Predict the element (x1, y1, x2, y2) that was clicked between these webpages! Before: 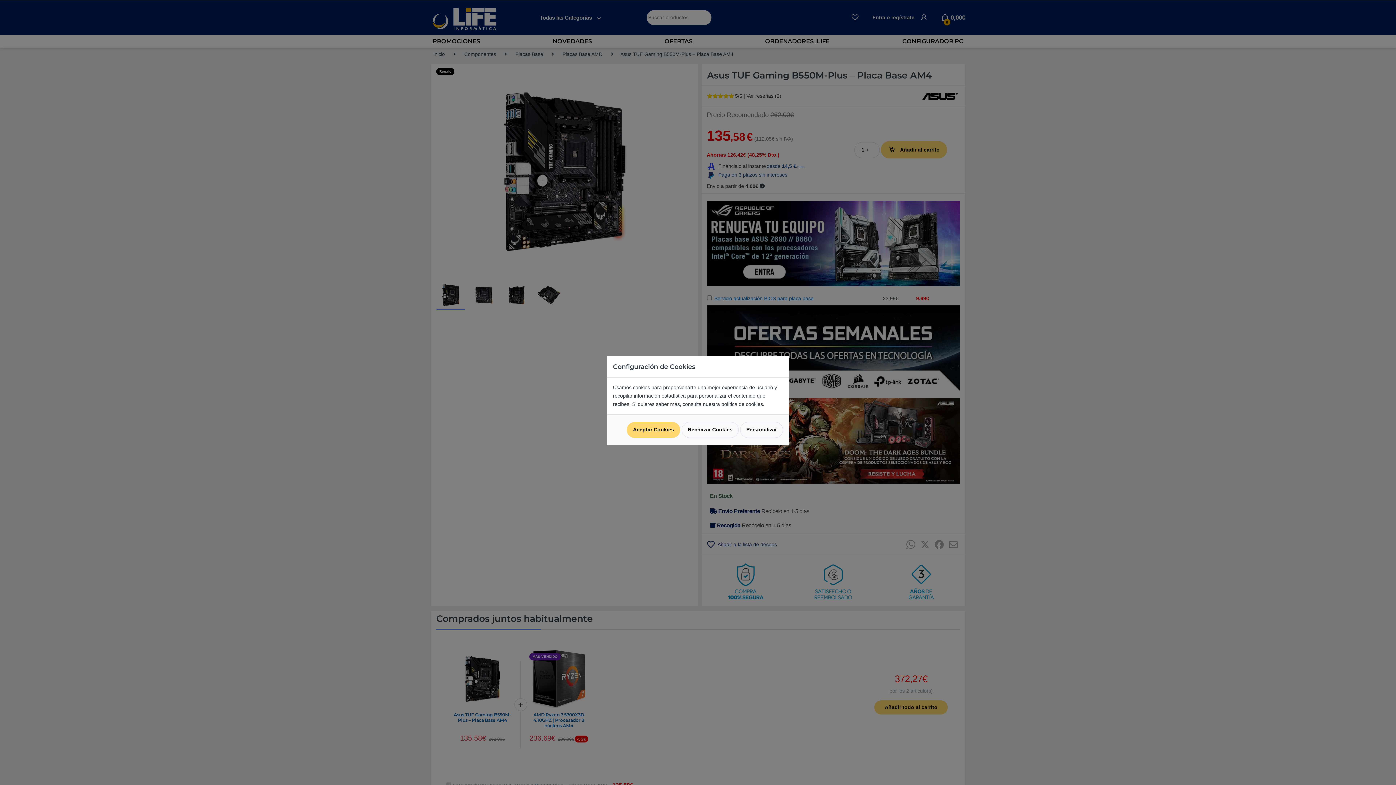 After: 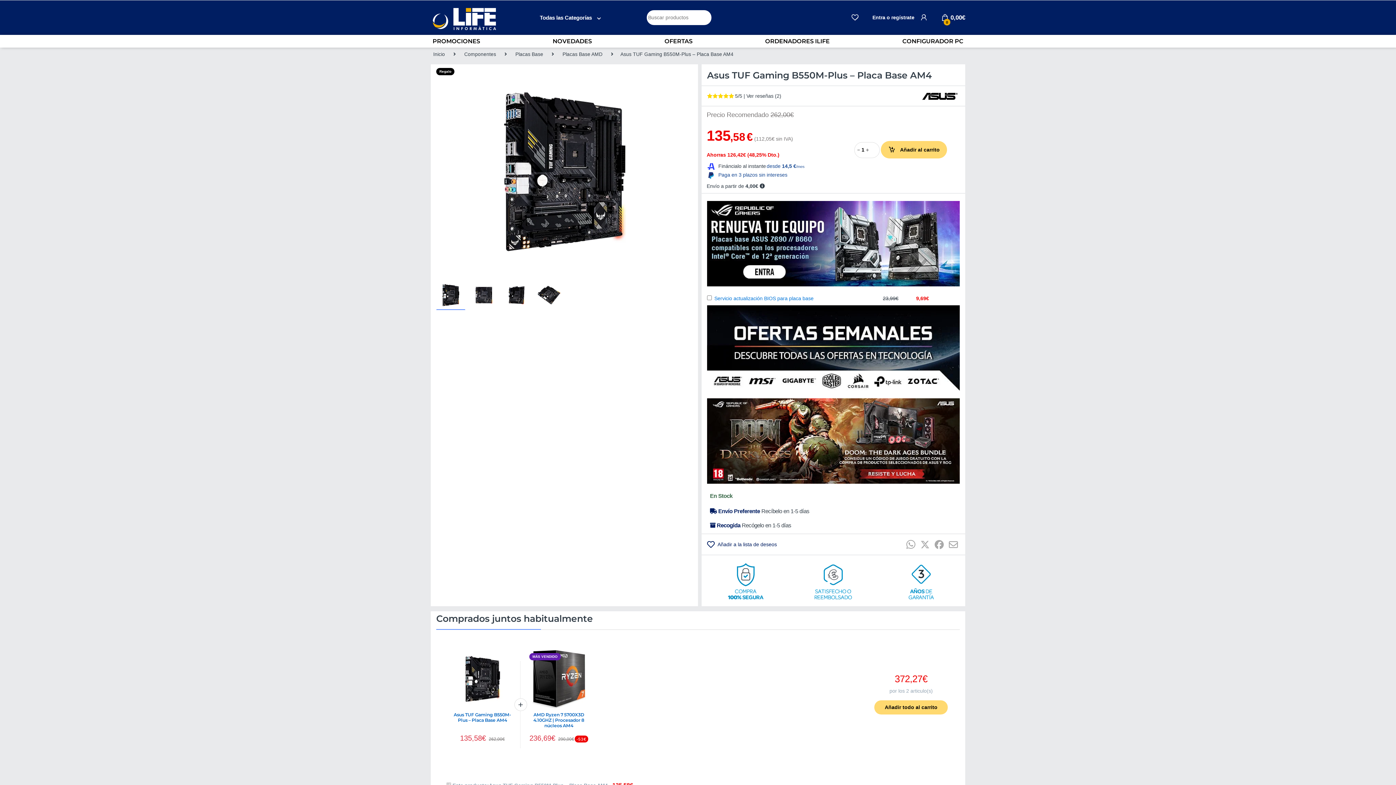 Action: bbox: (681, 422, 738, 438) label: Rechazar Cookies